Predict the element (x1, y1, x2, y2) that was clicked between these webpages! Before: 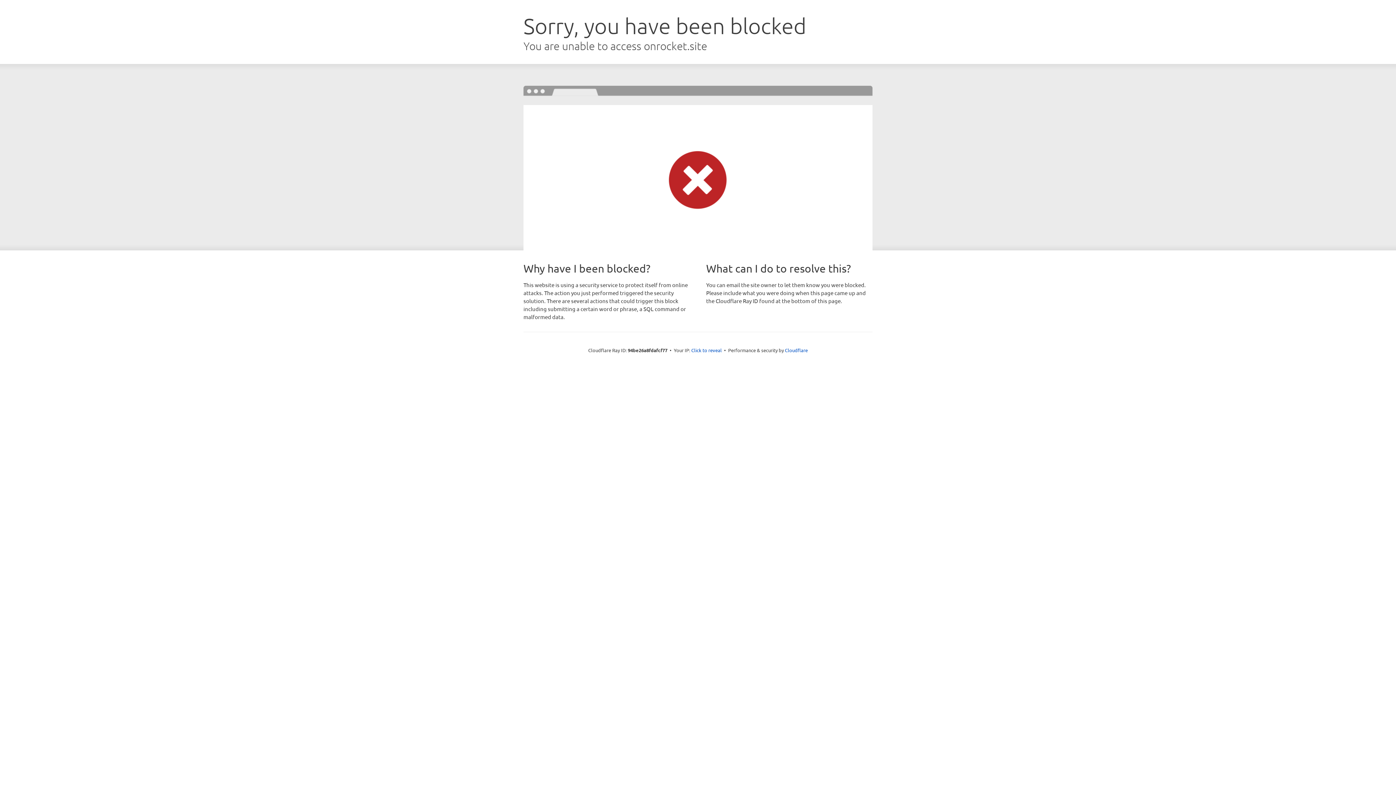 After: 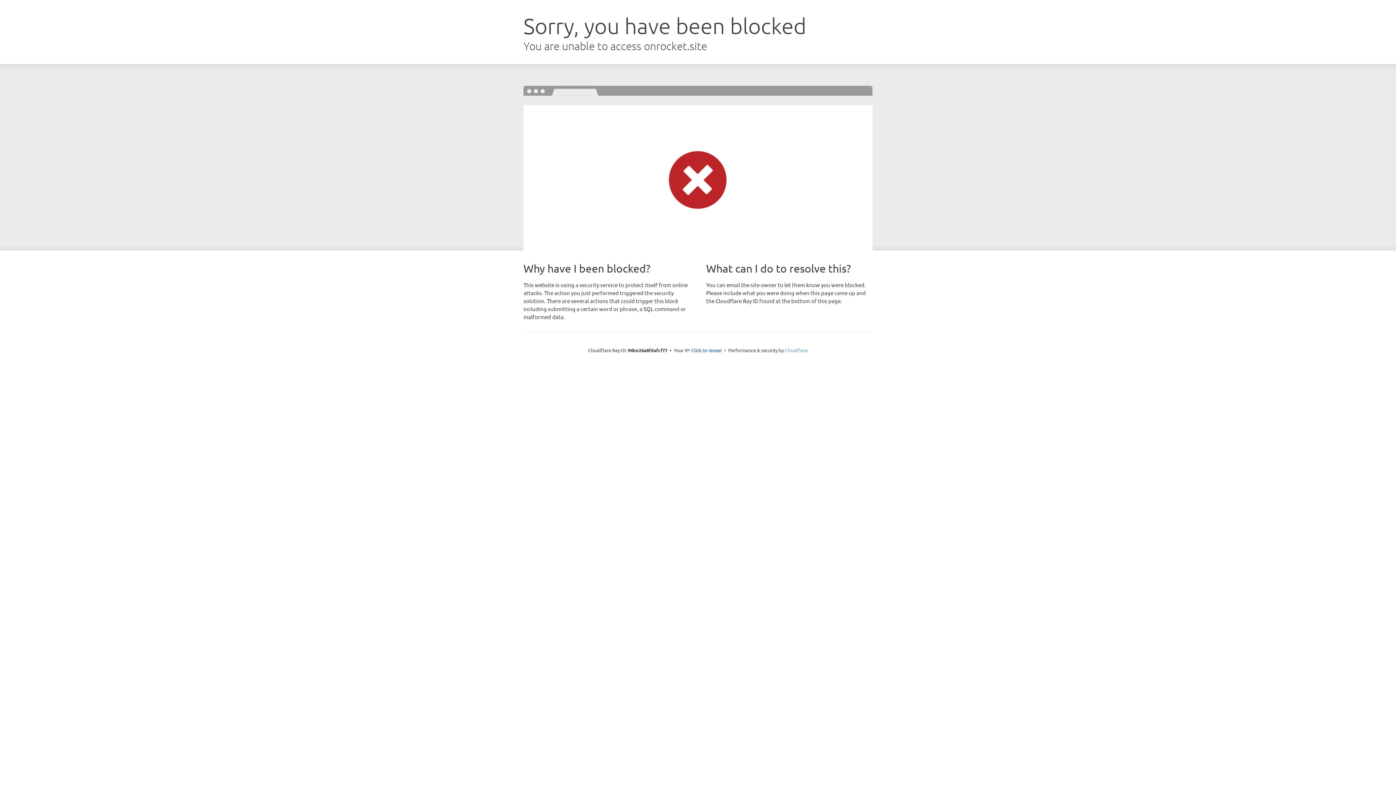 Action: label: Cloudflare bbox: (785, 347, 808, 353)